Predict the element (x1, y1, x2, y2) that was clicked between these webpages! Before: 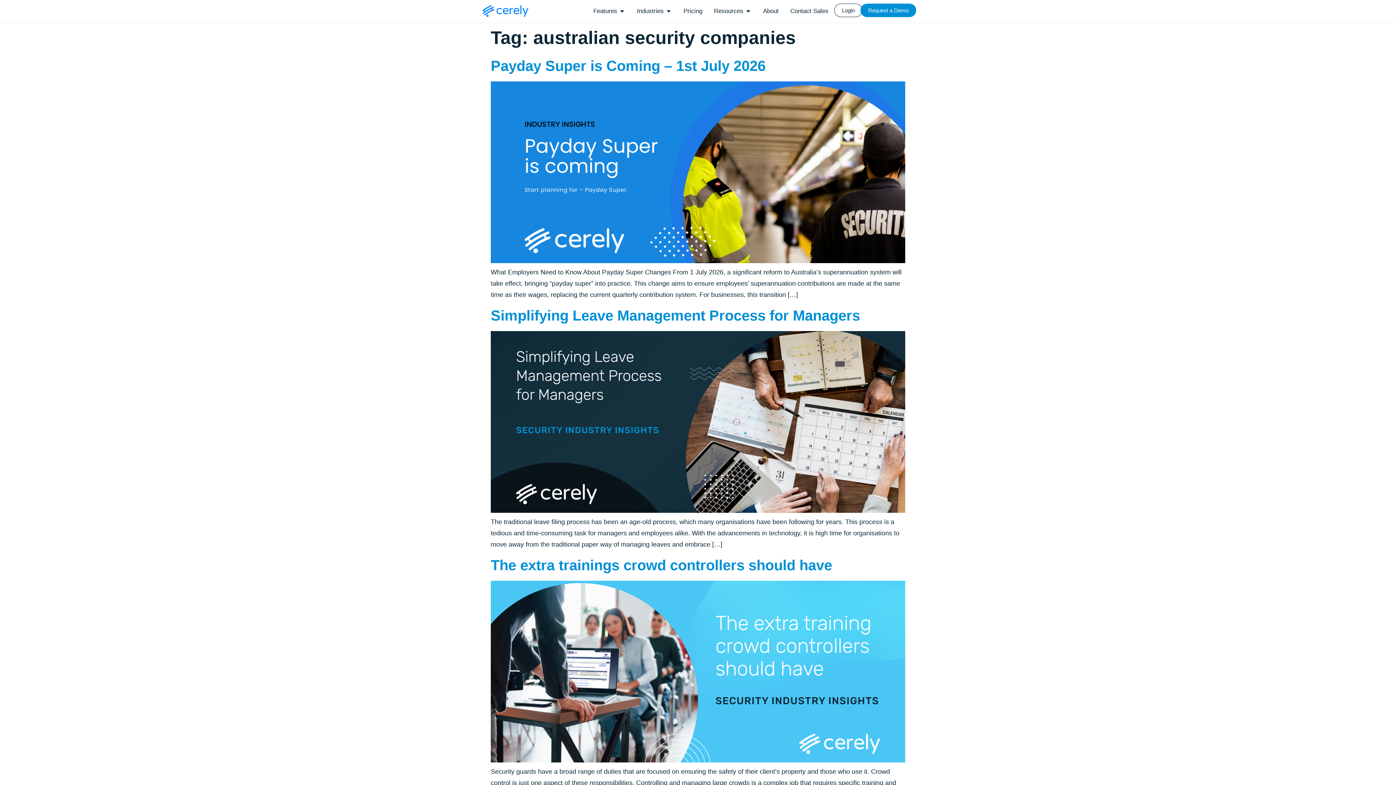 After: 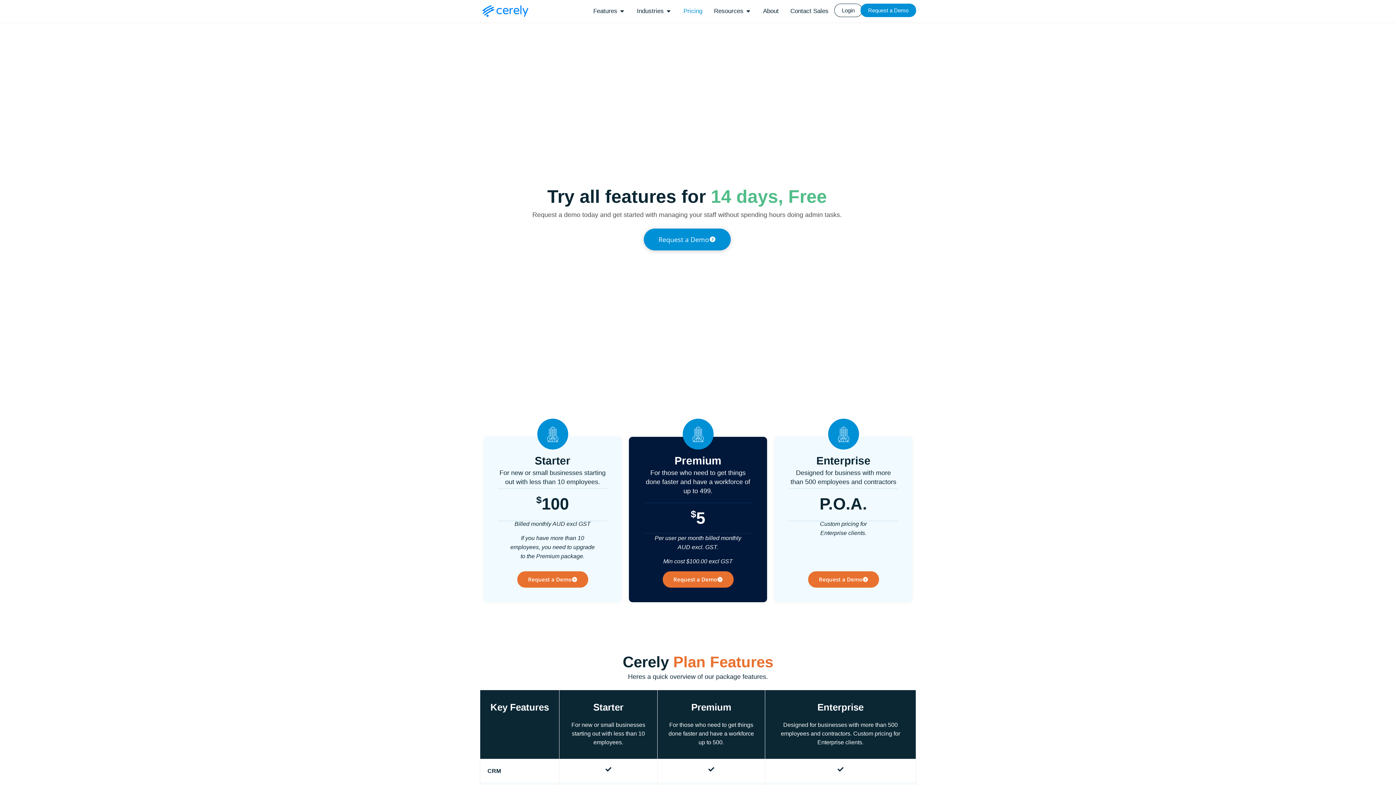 Action: label: Pricing bbox: (683, 6, 702, 15)